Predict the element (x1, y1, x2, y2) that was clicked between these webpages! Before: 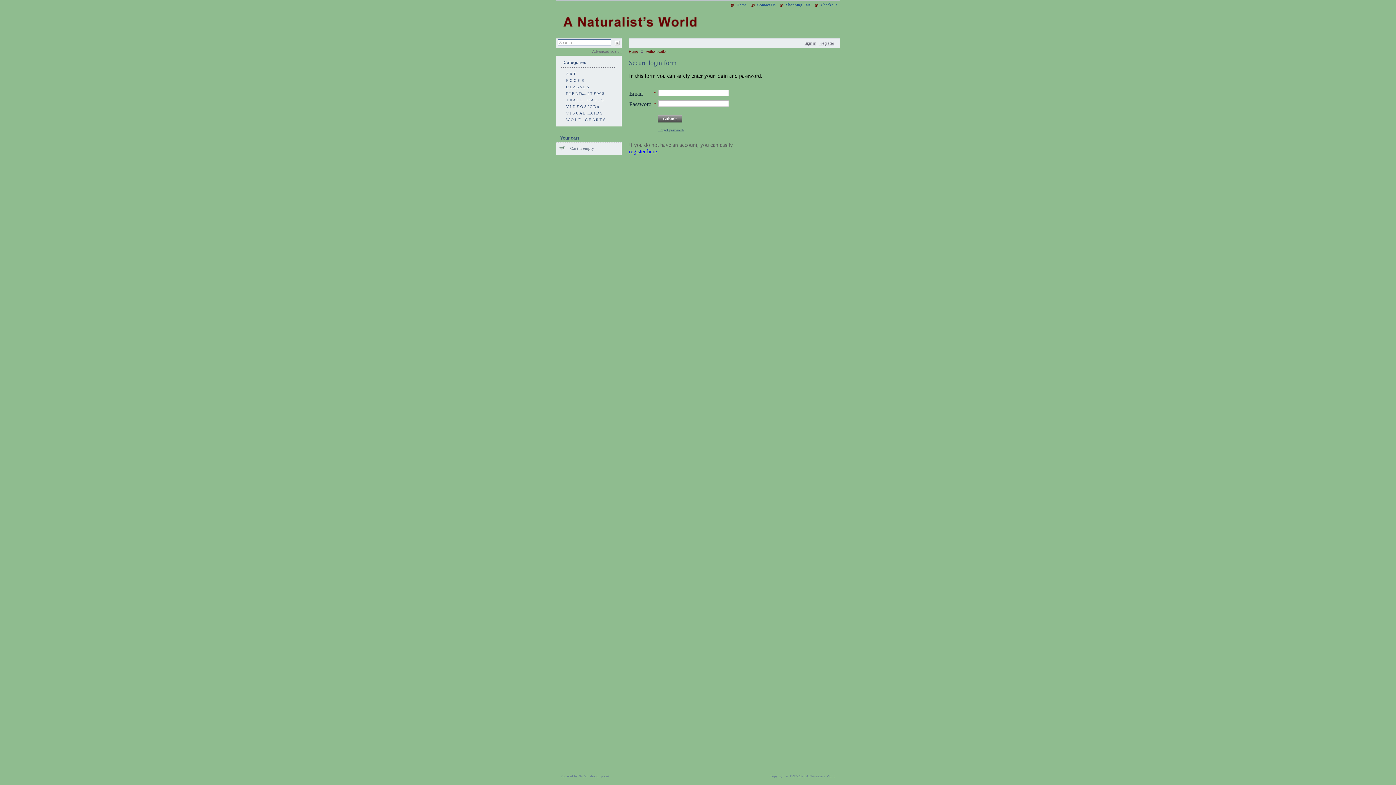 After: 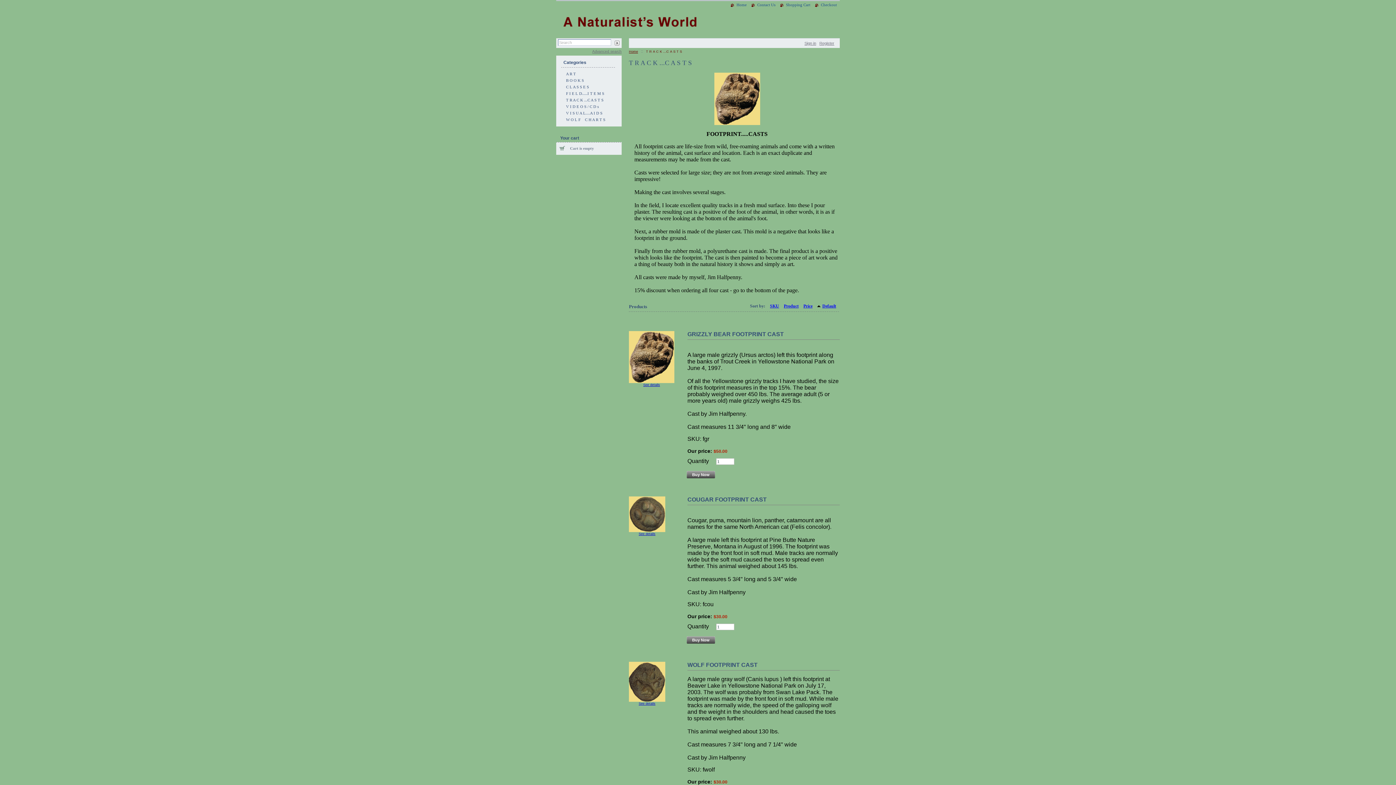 Action: label: T R A C K ...C A S T S bbox: (561, 97, 618, 102)